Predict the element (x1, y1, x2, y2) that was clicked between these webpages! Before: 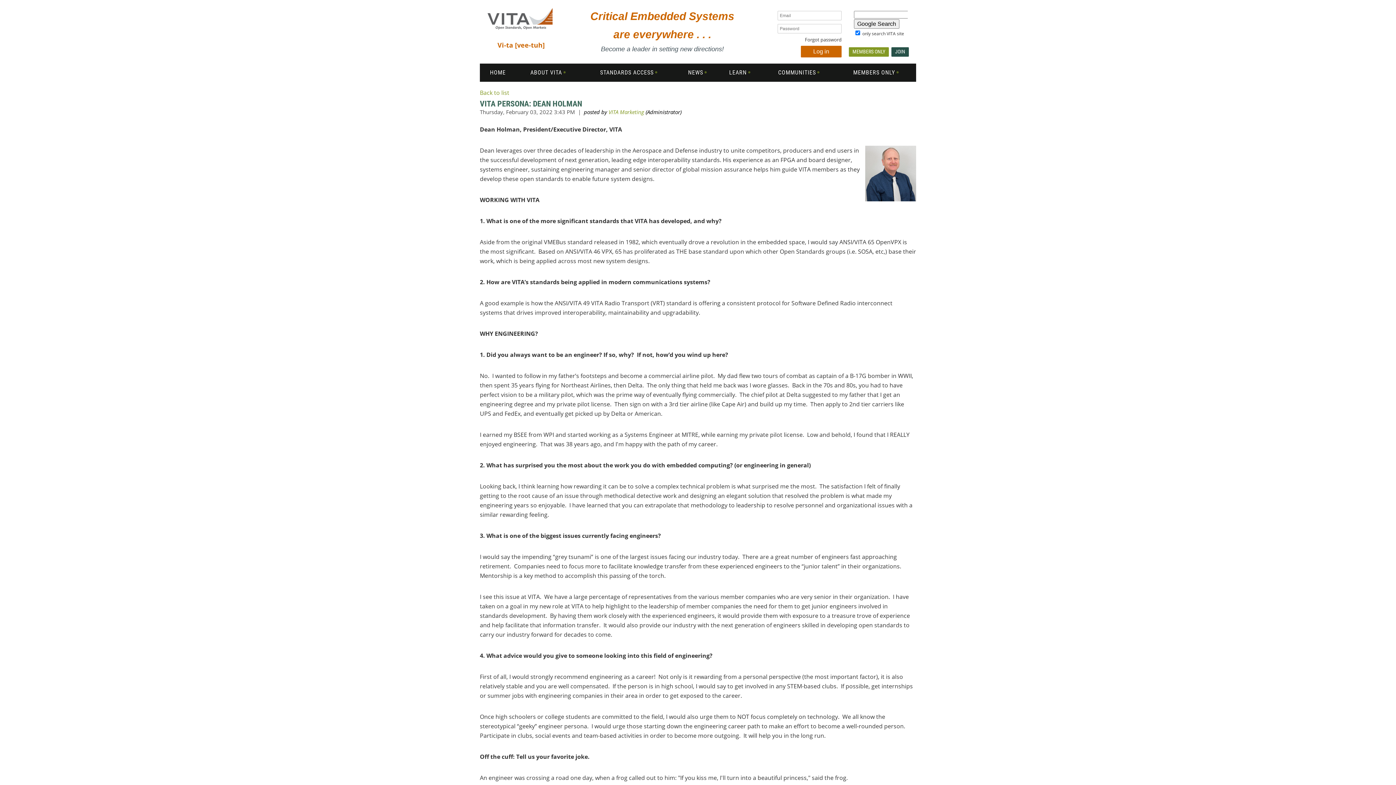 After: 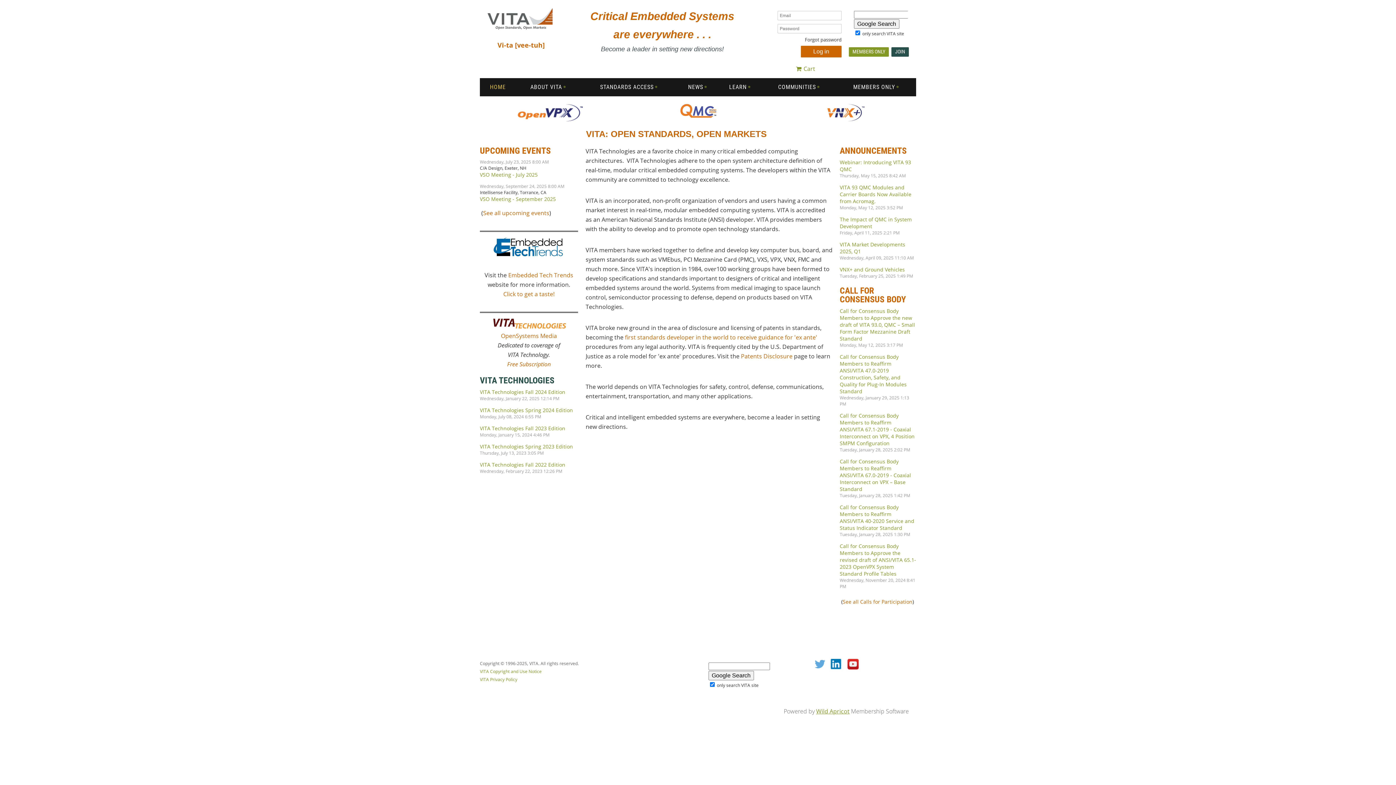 Action: label: HOME bbox: (480, 63, 516, 81)